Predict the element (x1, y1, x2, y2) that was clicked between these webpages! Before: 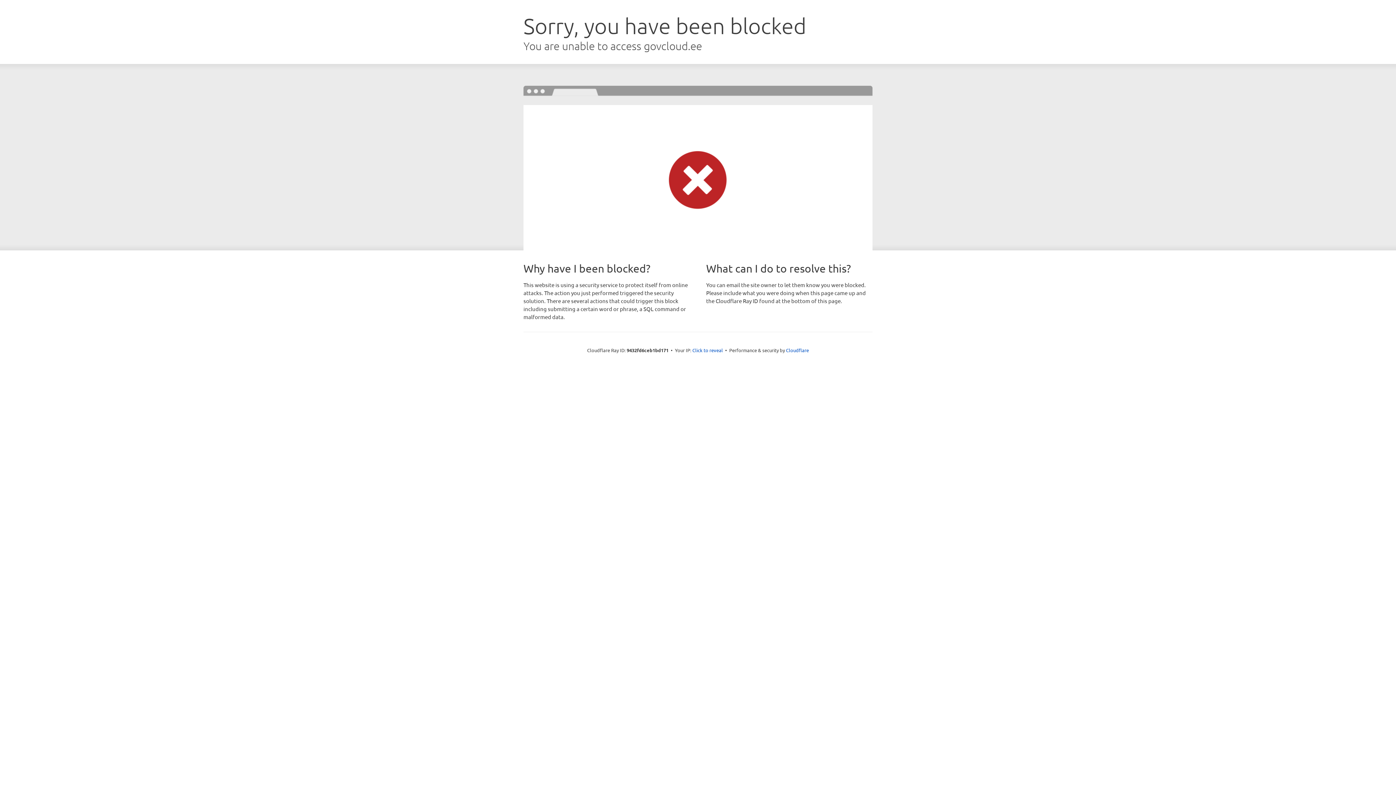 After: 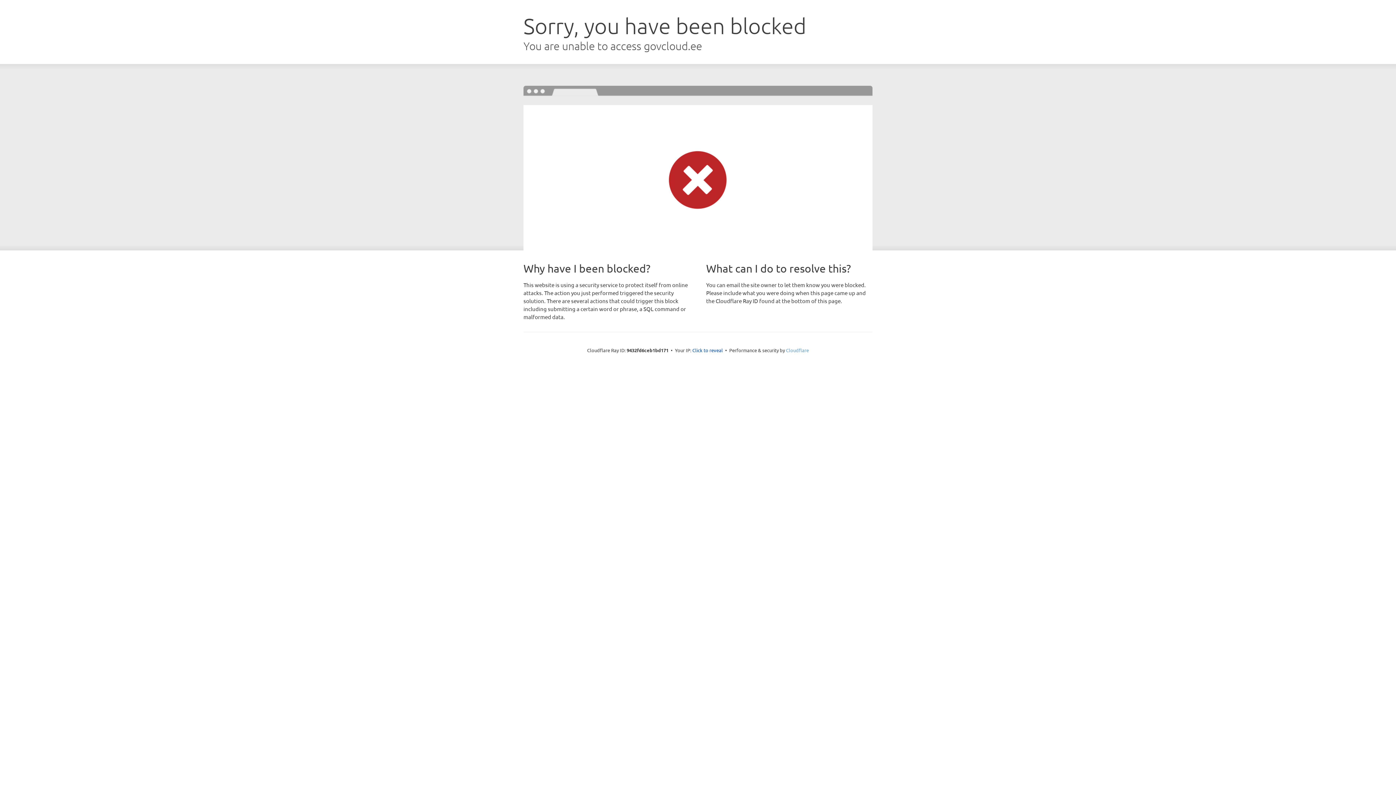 Action: bbox: (786, 347, 809, 353) label: Cloudflare